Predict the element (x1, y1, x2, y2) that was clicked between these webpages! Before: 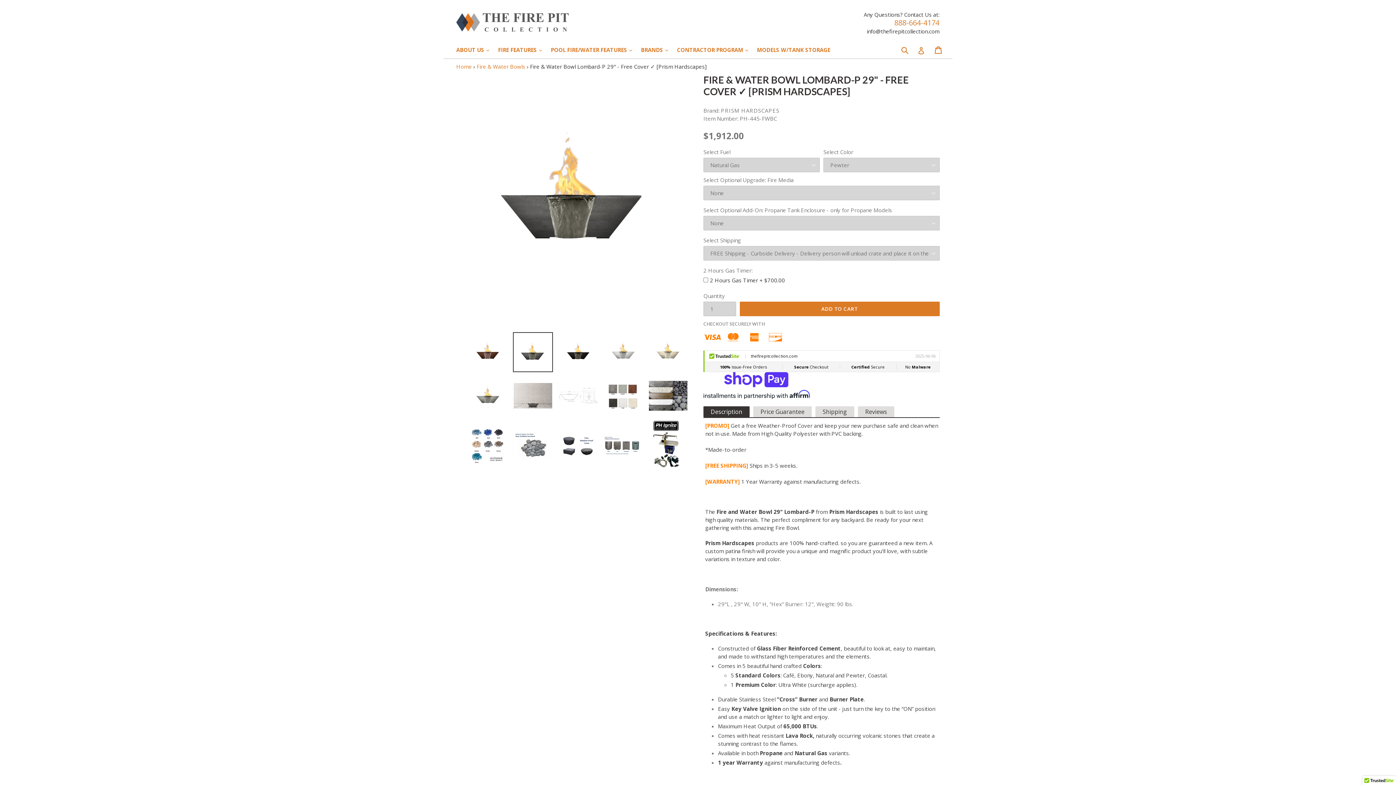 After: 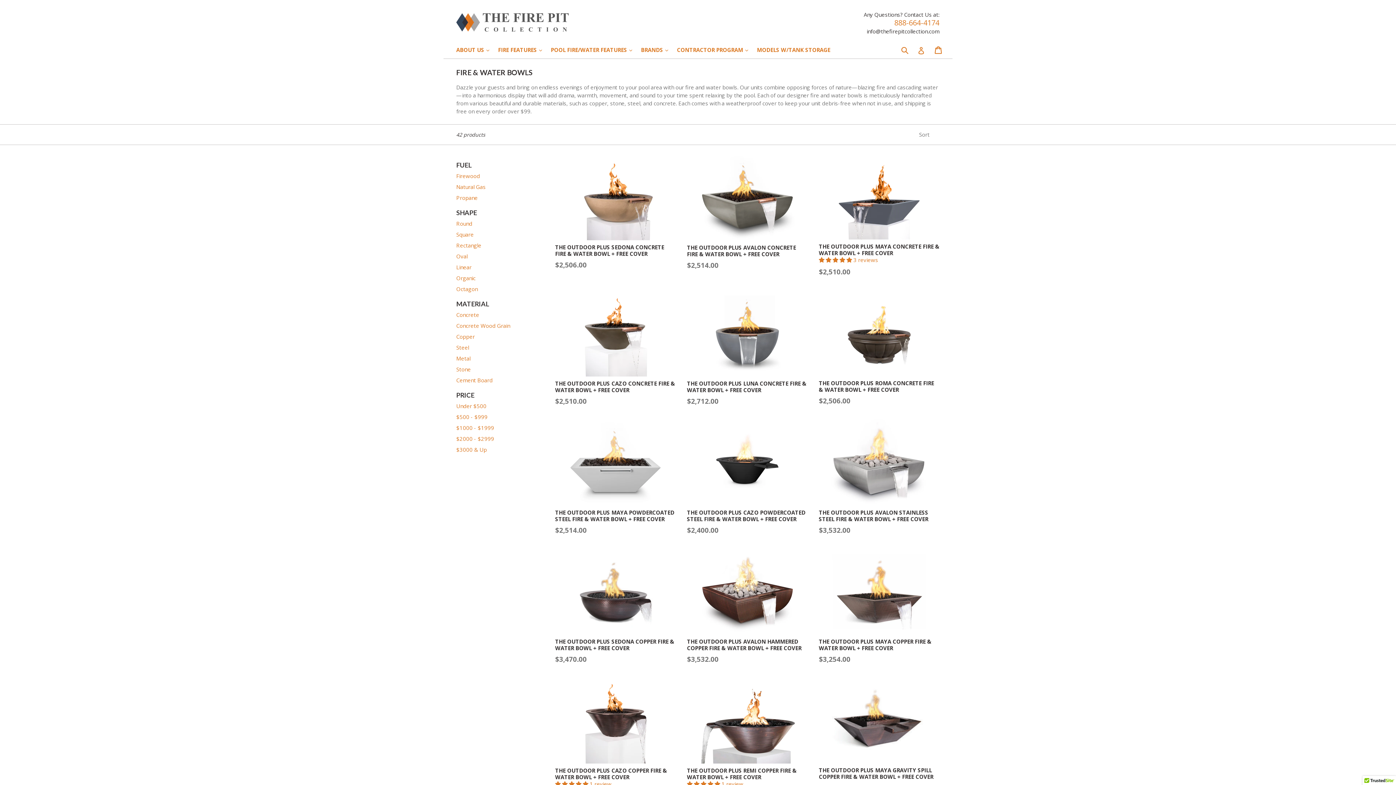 Action: label: Fire & Water Bowls bbox: (476, 62, 525, 70)